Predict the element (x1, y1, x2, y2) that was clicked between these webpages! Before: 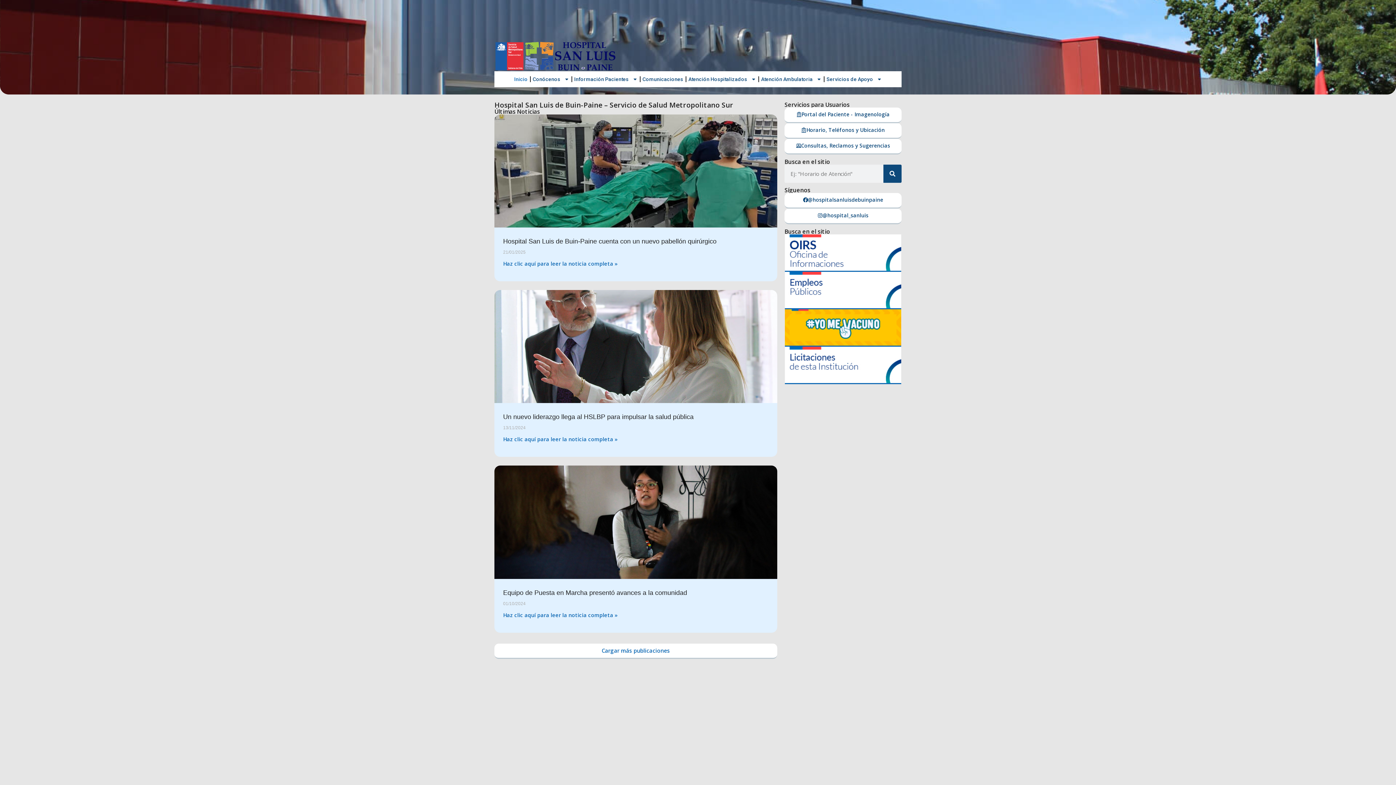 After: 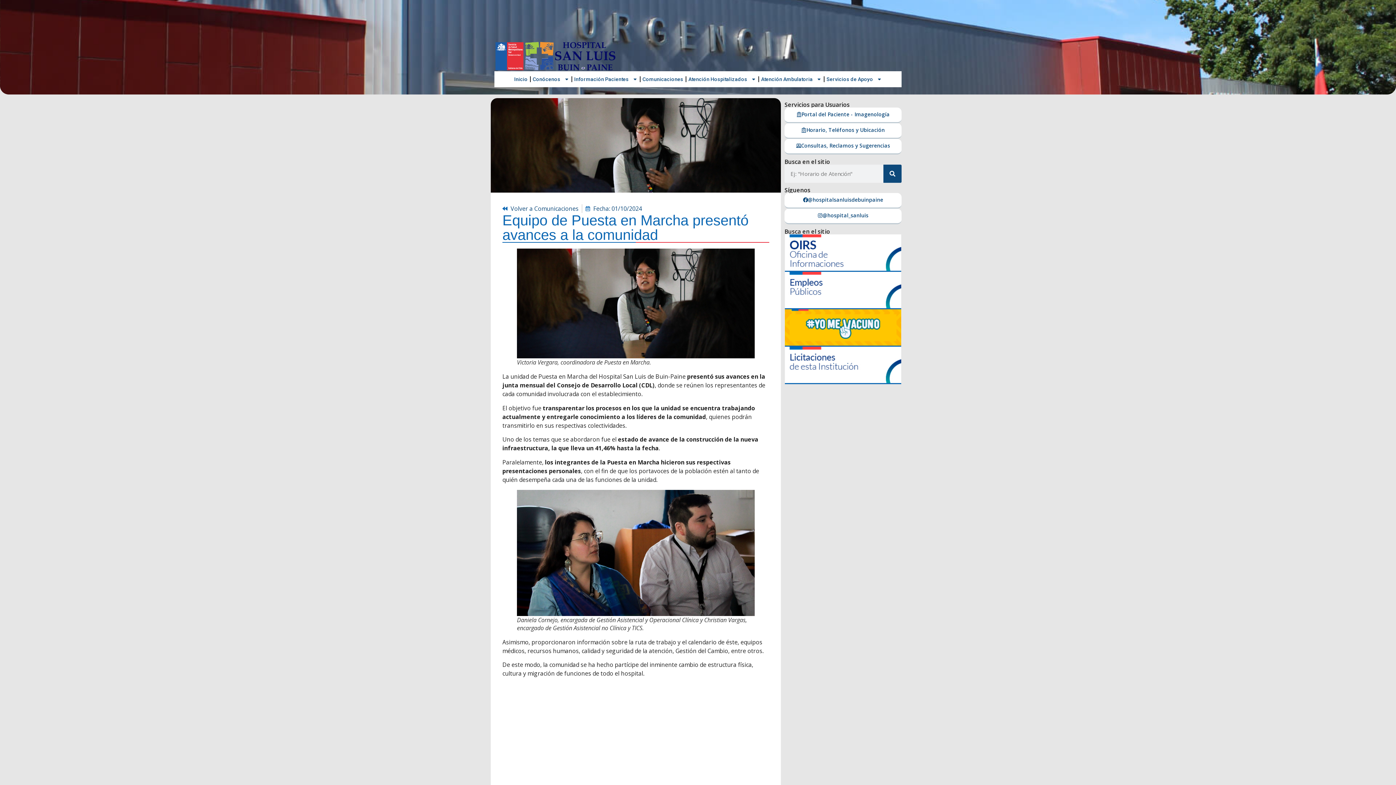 Action: bbox: (494, 465, 777, 579)